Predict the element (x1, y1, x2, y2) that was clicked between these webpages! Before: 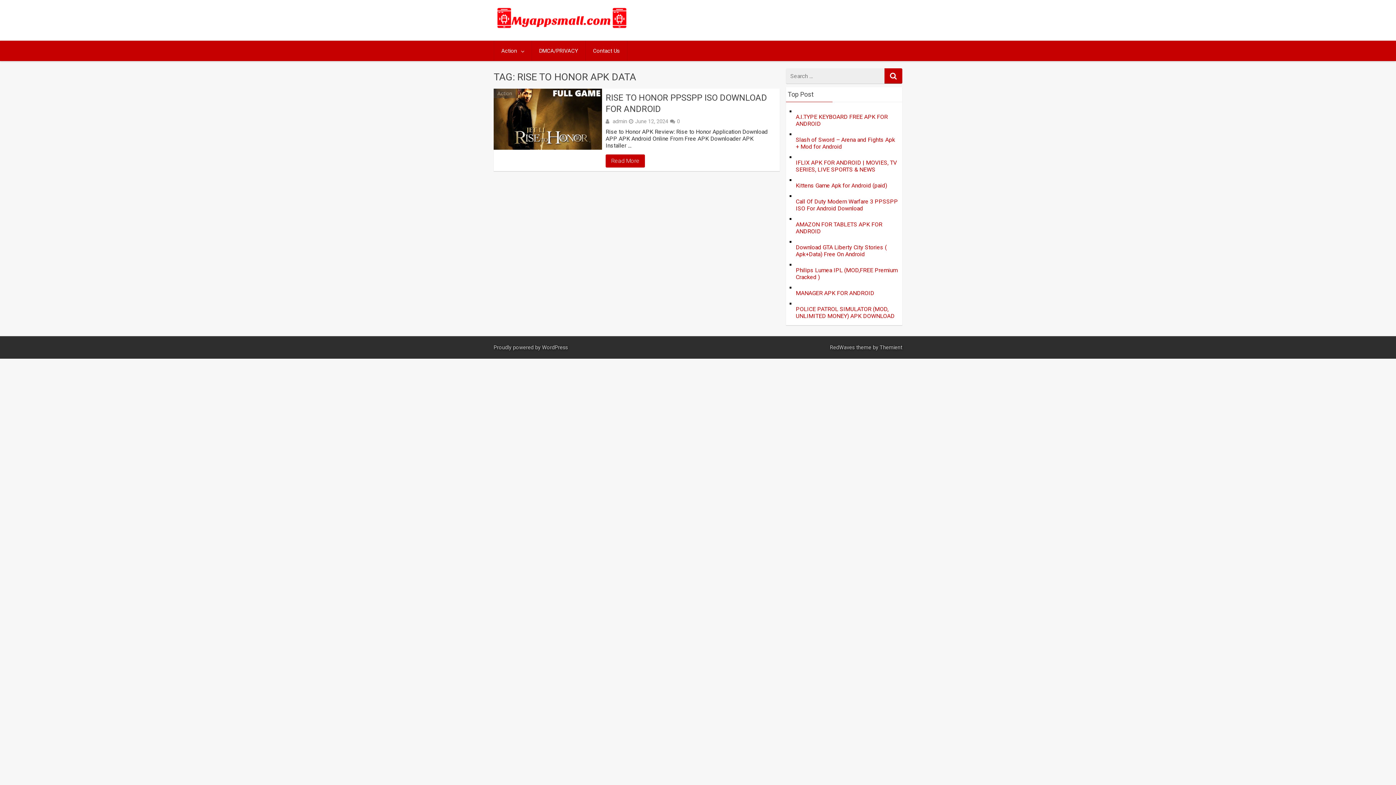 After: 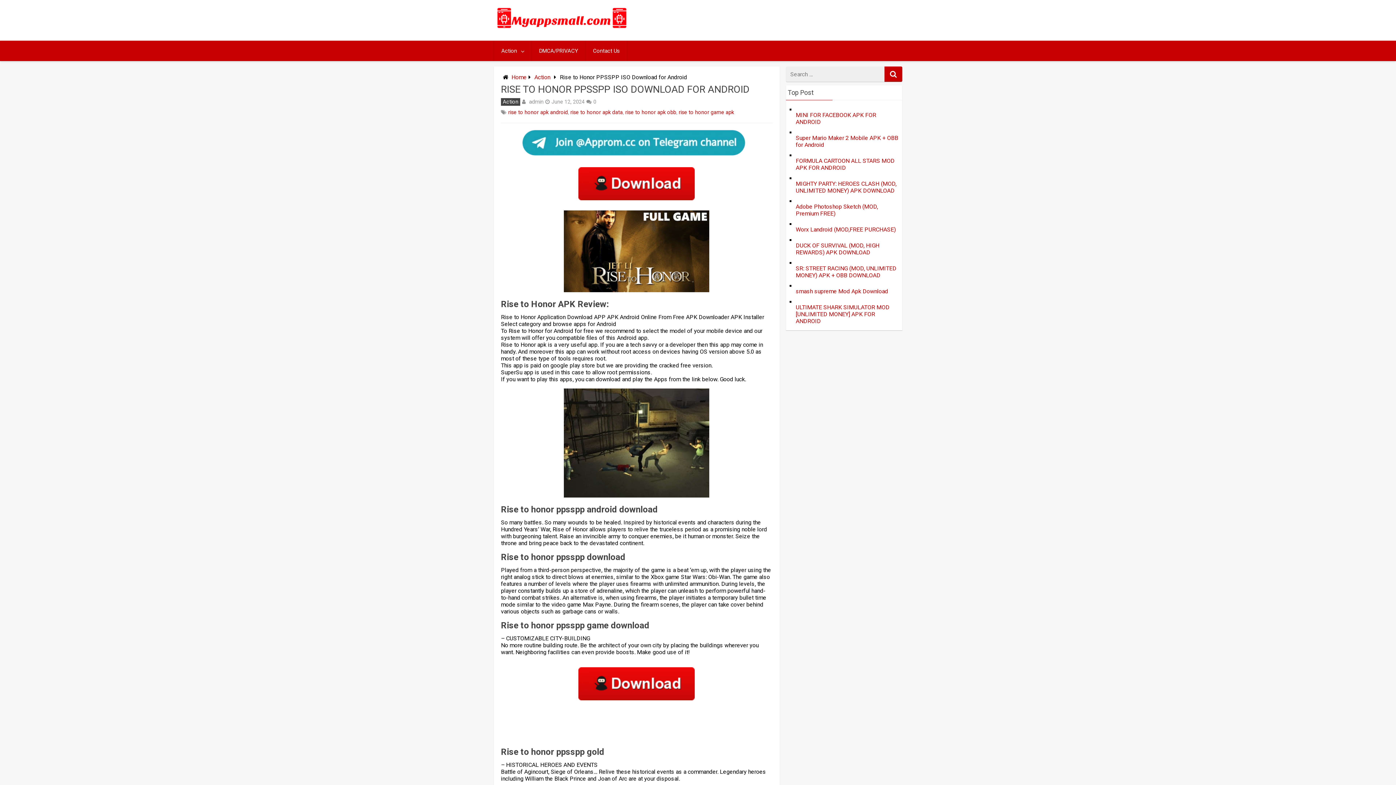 Action: label: RISE TO HONOR PPSSPP ISO DOWNLOAD FOR ANDROID bbox: (605, 92, 776, 114)